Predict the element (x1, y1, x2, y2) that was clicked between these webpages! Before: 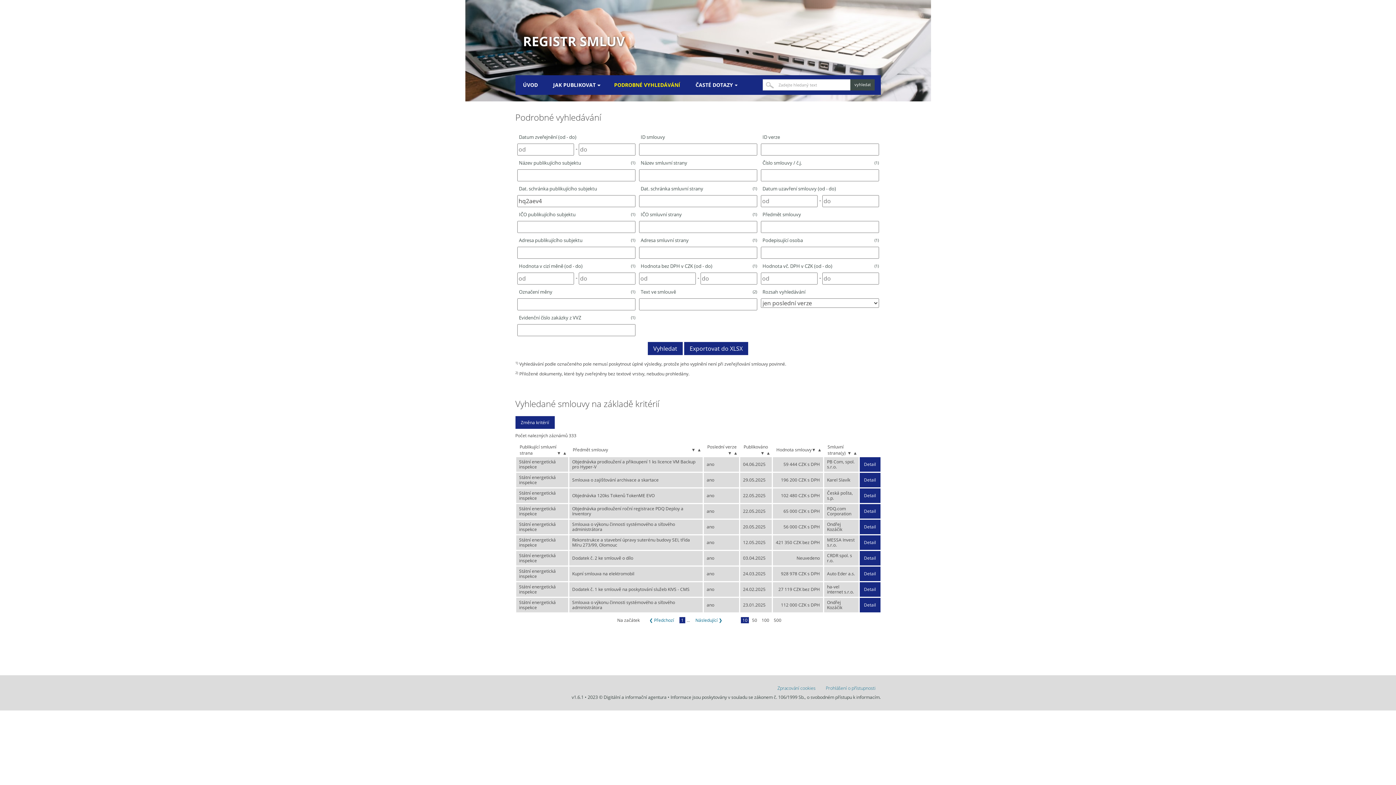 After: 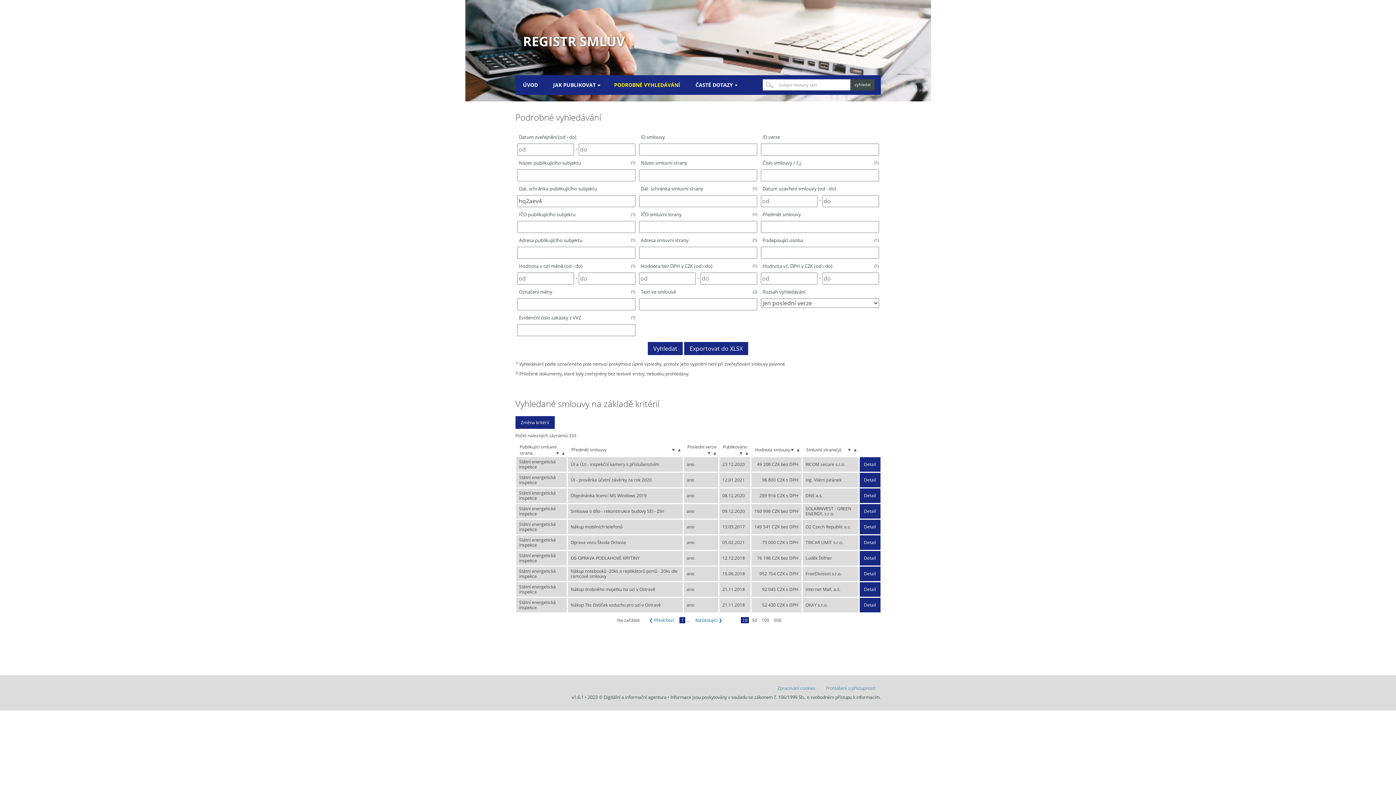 Action: label: ▼ bbox: (727, 450, 733, 456)